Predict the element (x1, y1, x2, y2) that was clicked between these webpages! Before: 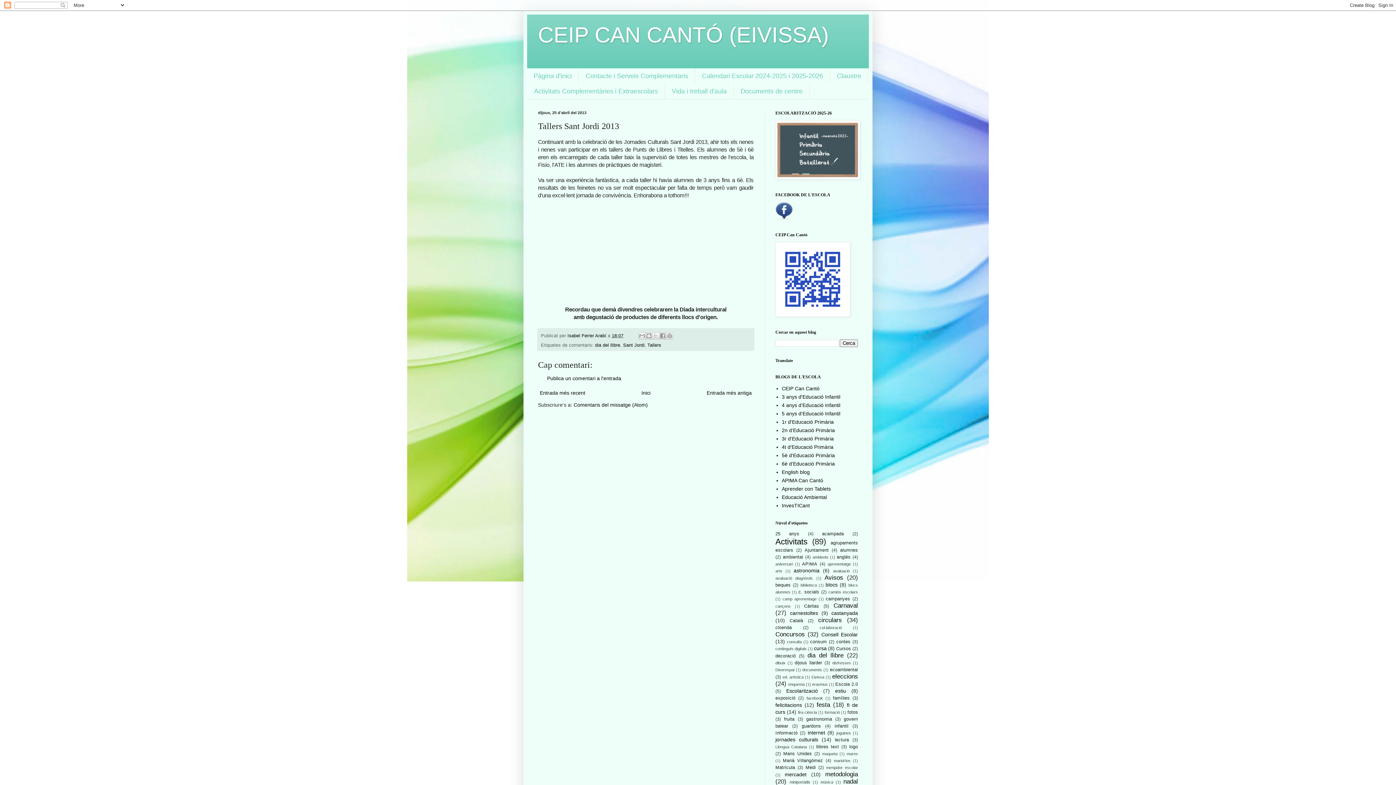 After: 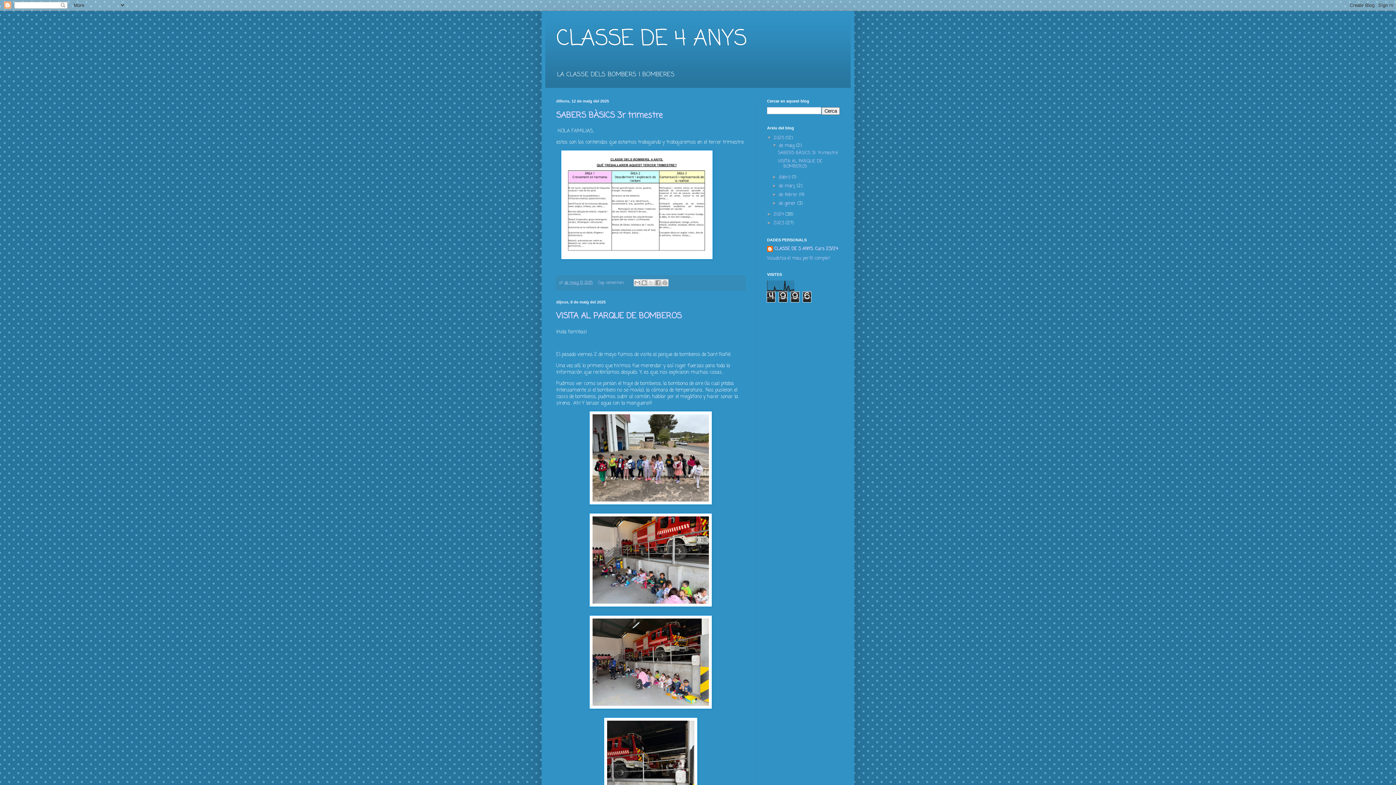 Action: label: 4 anys d’Educació Infantil bbox: (782, 402, 840, 408)